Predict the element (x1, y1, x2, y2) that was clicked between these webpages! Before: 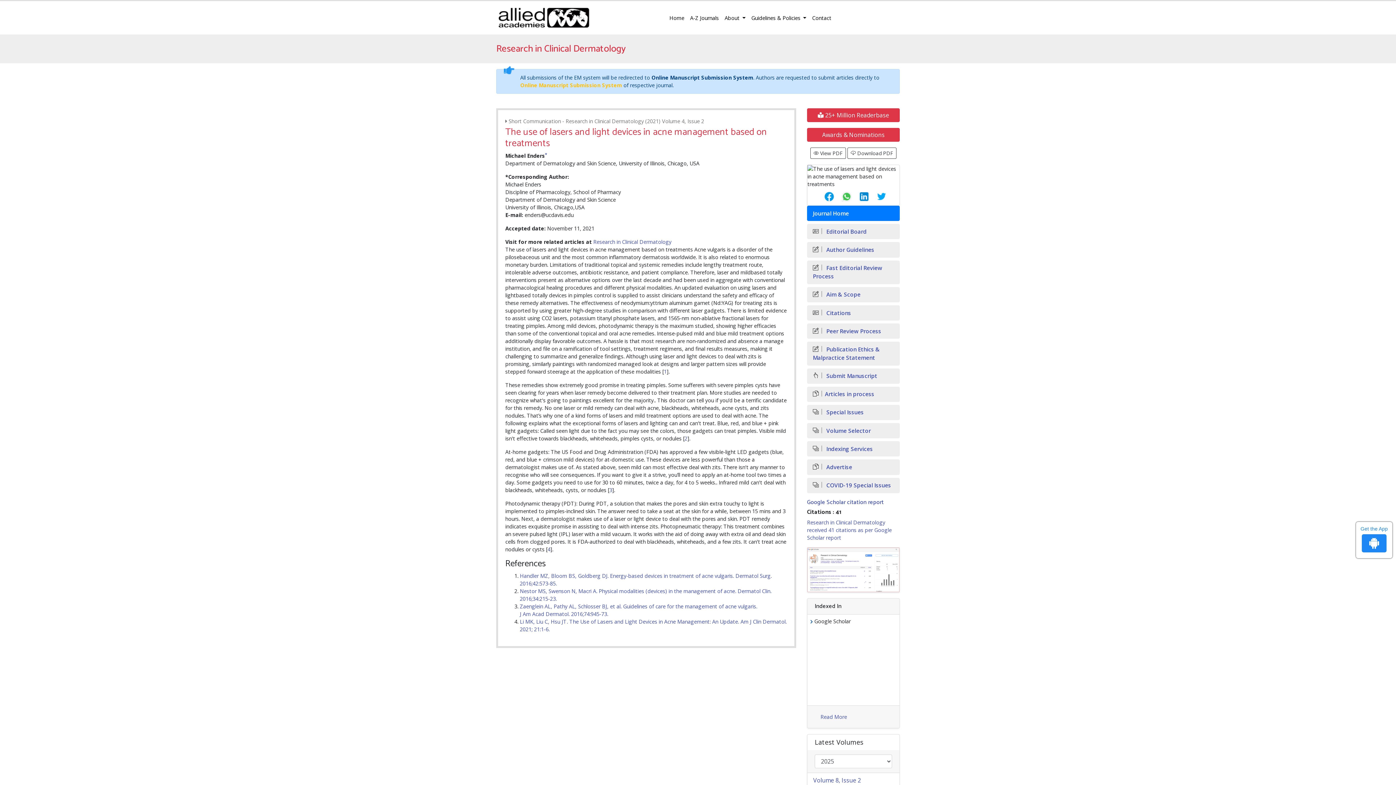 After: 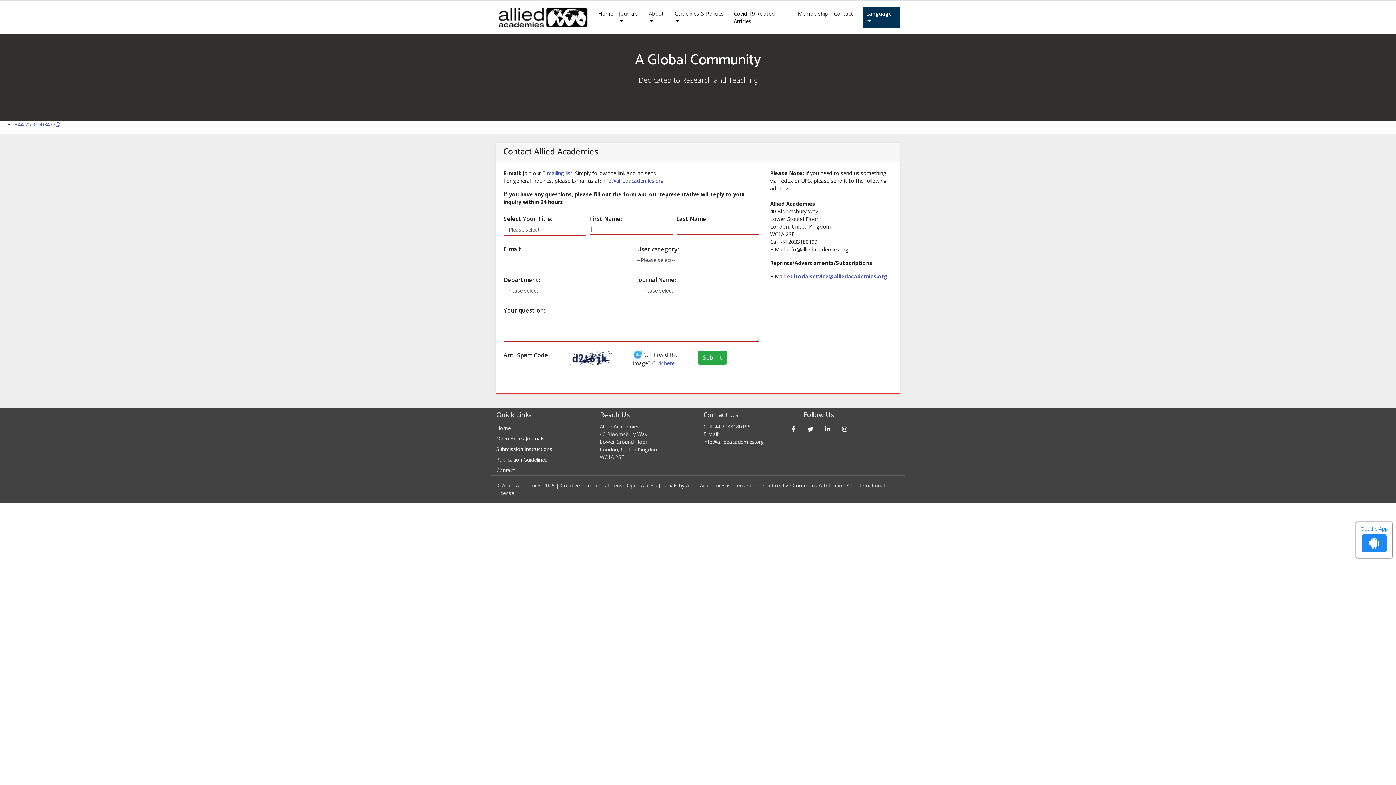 Action: bbox: (809, 11, 834, 24) label: Contact